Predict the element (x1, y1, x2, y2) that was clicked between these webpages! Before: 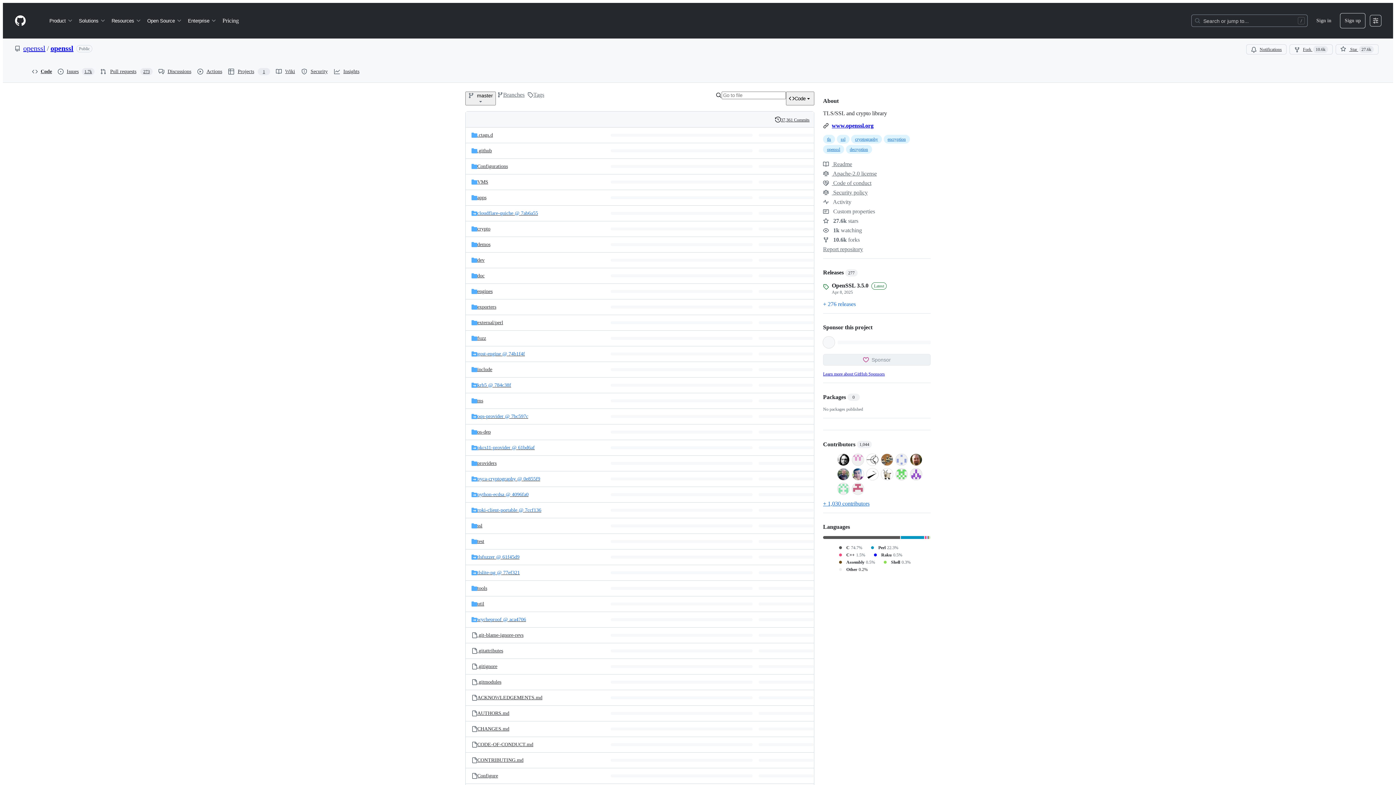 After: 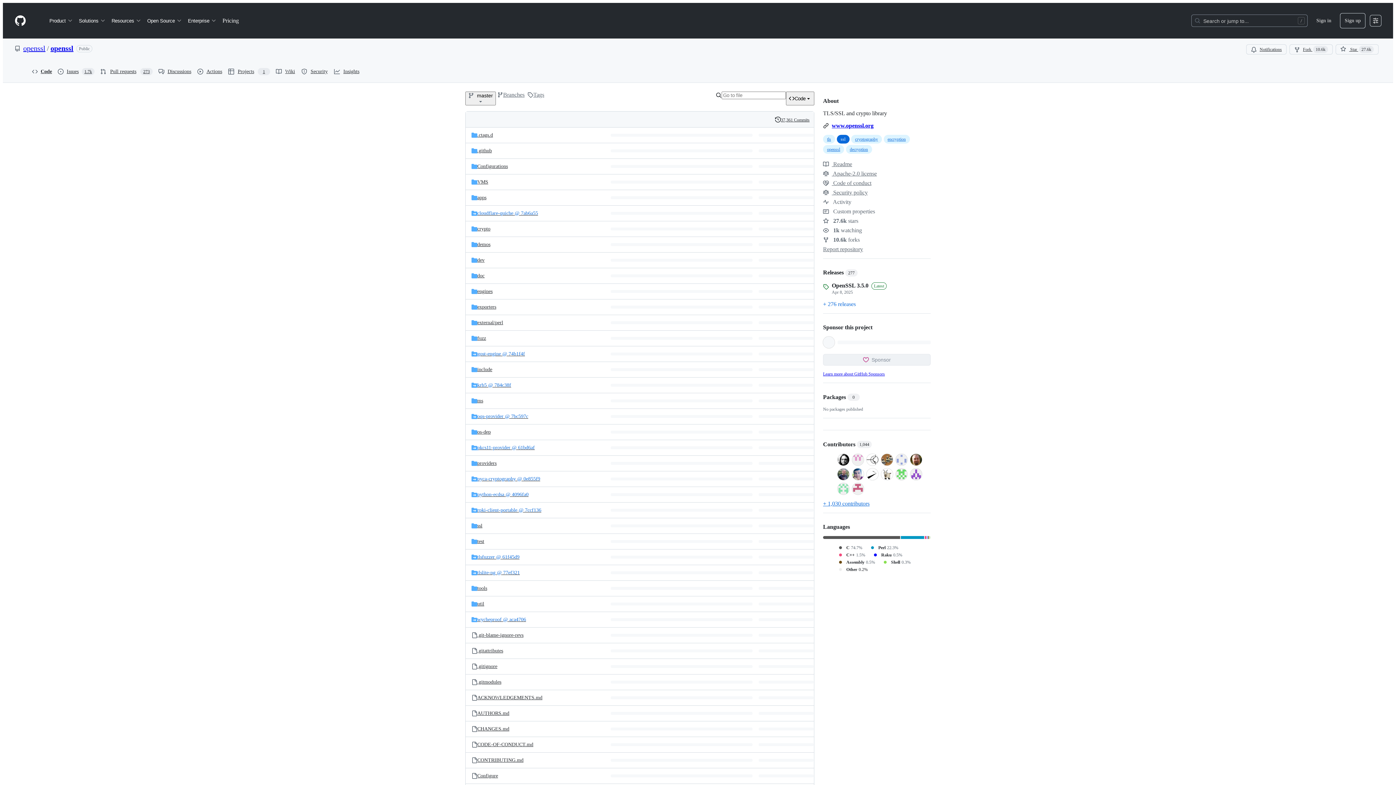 Action: bbox: (836, 135, 849, 143) label: ssl